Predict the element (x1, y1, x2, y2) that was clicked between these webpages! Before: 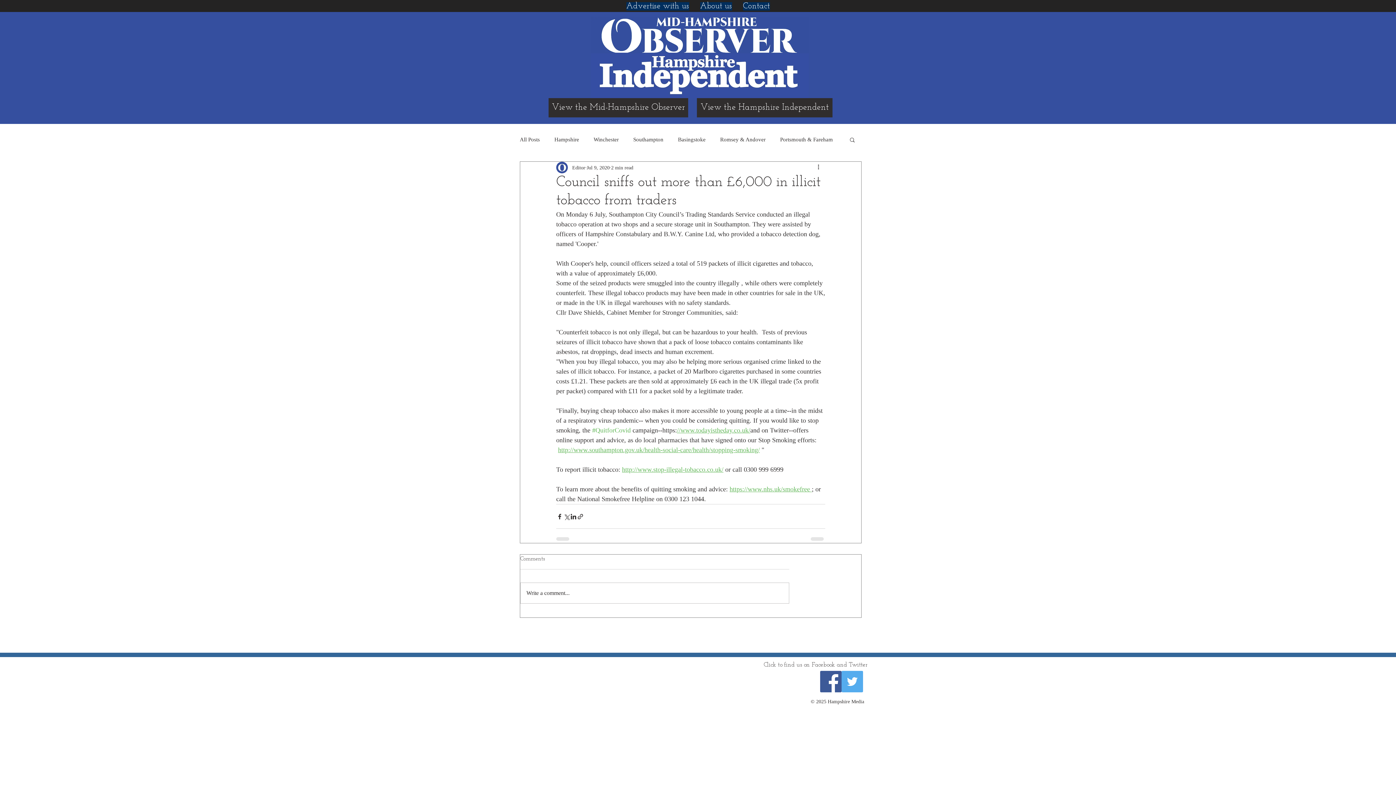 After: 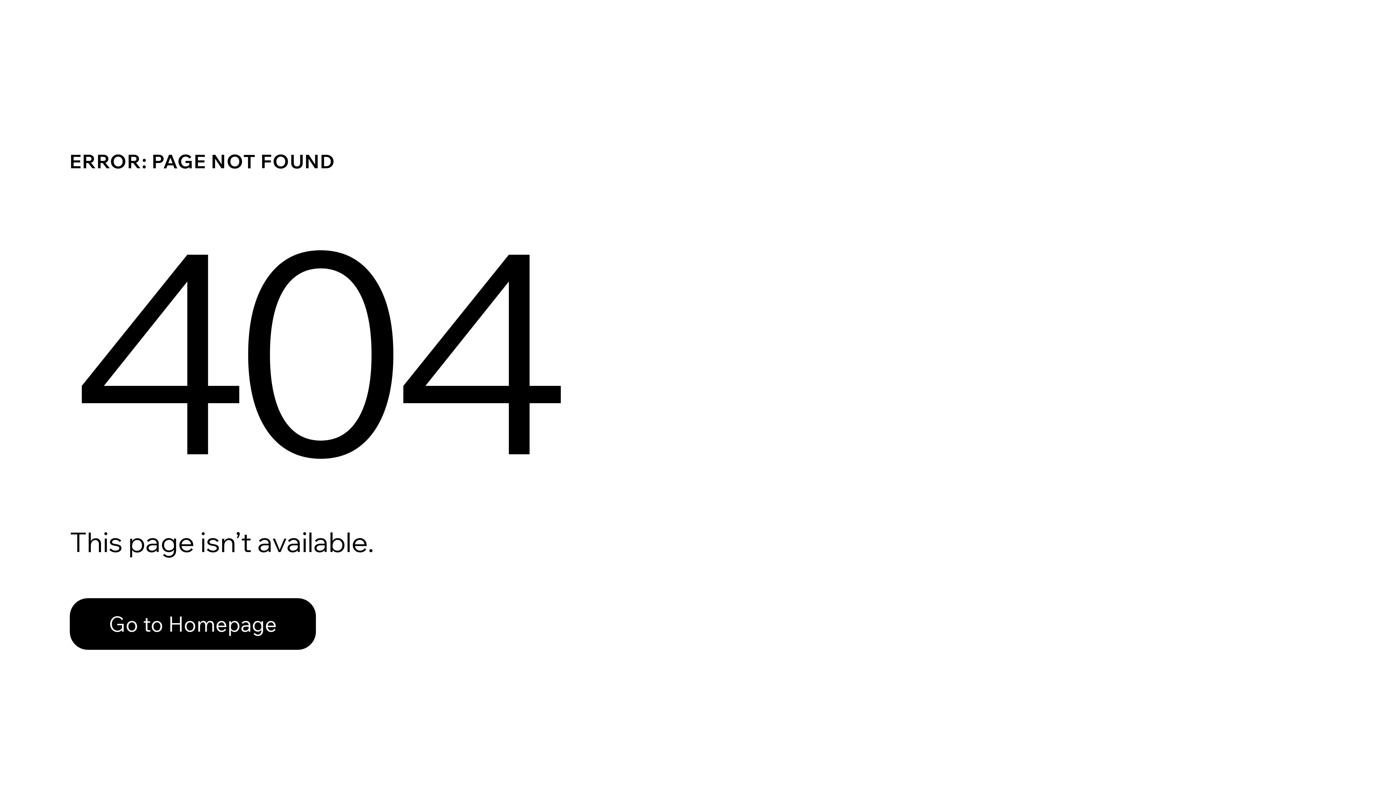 Action: bbox: (593, 135, 618, 143) label: Winchester